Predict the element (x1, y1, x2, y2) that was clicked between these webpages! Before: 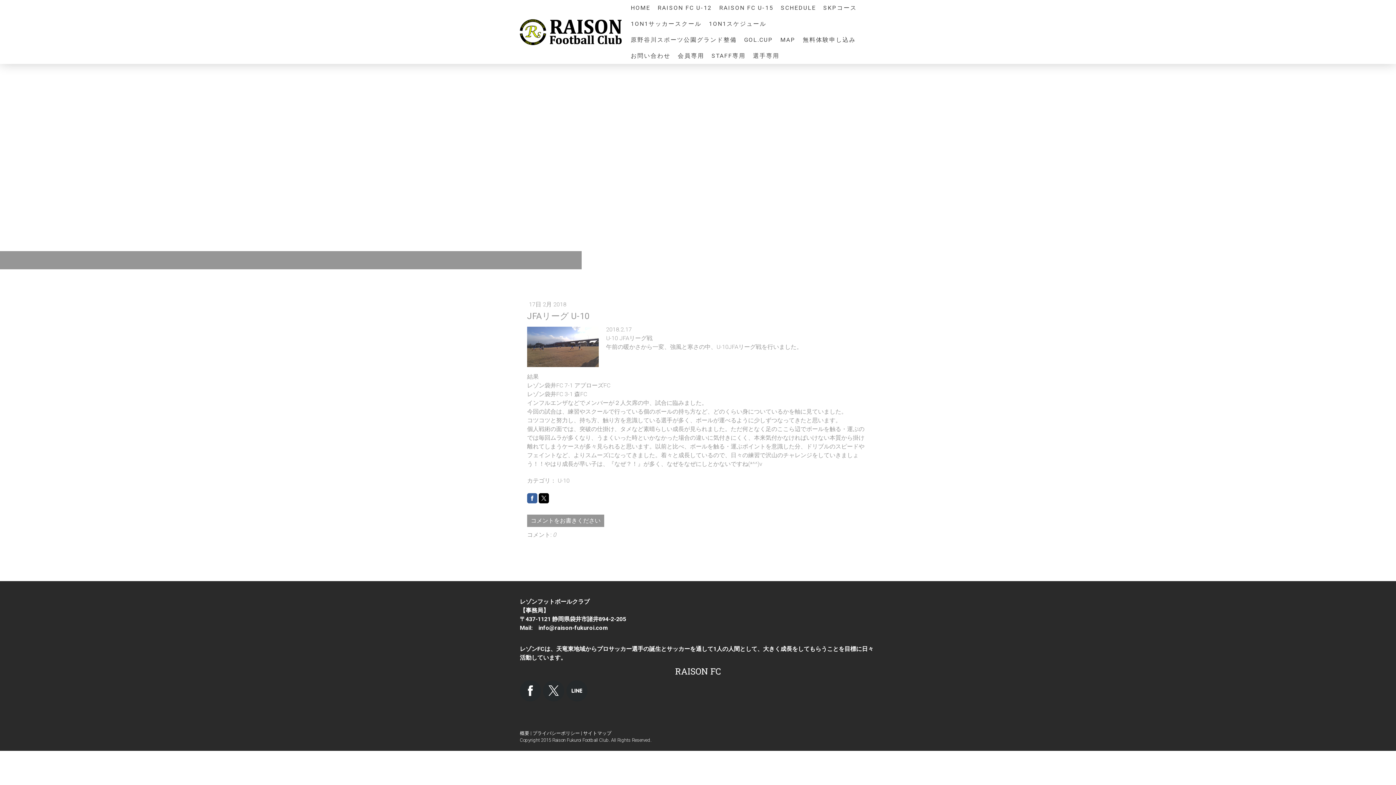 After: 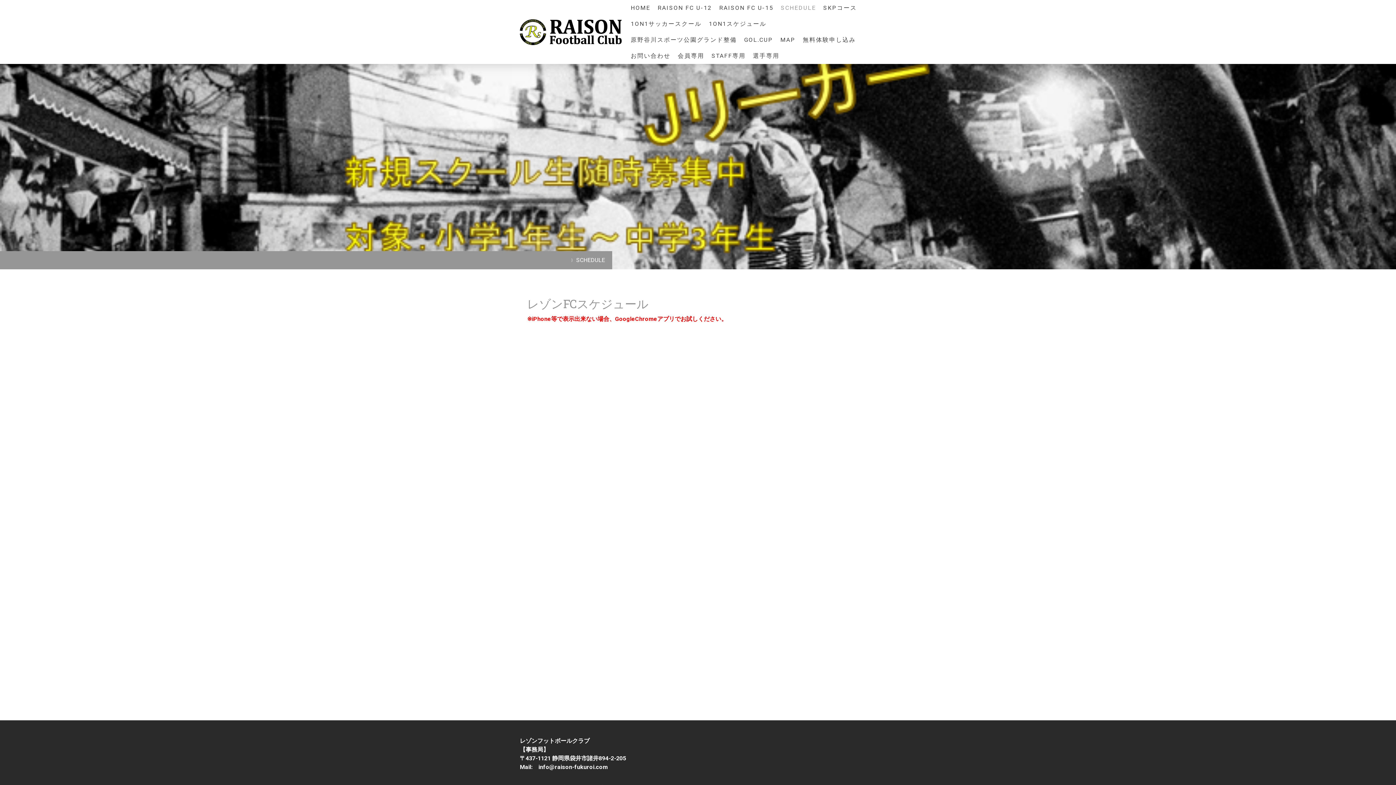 Action: label: SCHEDULE bbox: (777, 0, 819, 16)